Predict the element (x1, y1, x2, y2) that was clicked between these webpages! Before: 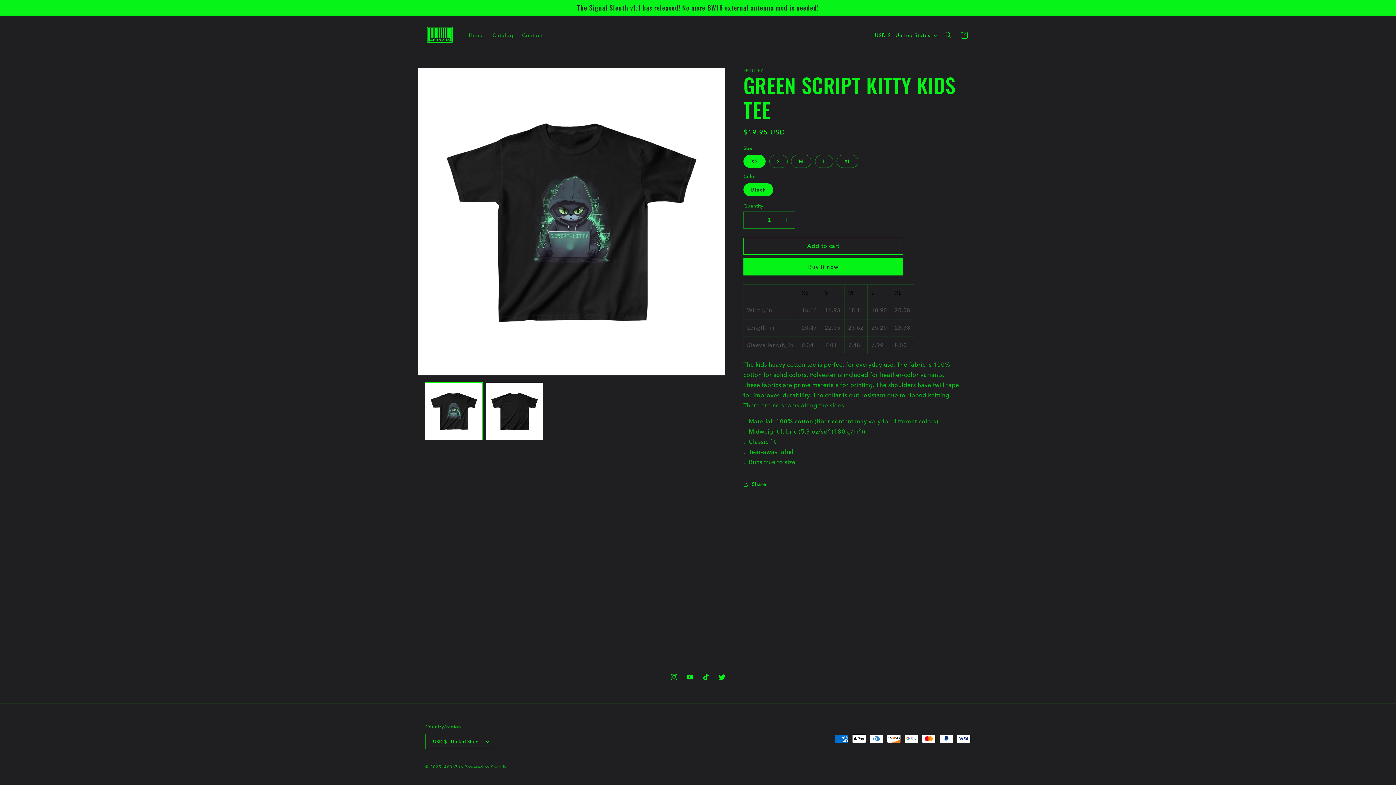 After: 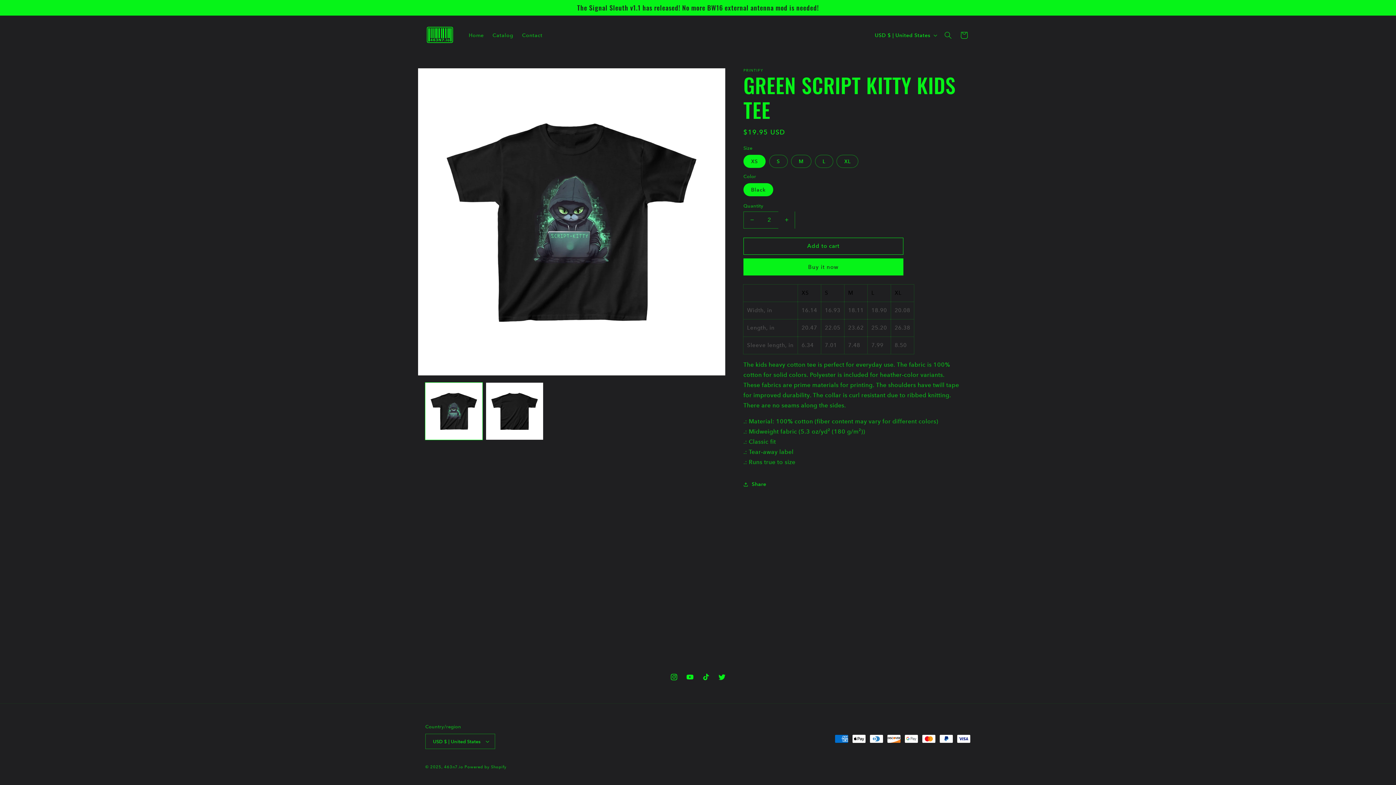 Action: bbox: (778, 211, 794, 228) label: Increase quantity for GREEN SCRIPT KITTY KIDS TEE